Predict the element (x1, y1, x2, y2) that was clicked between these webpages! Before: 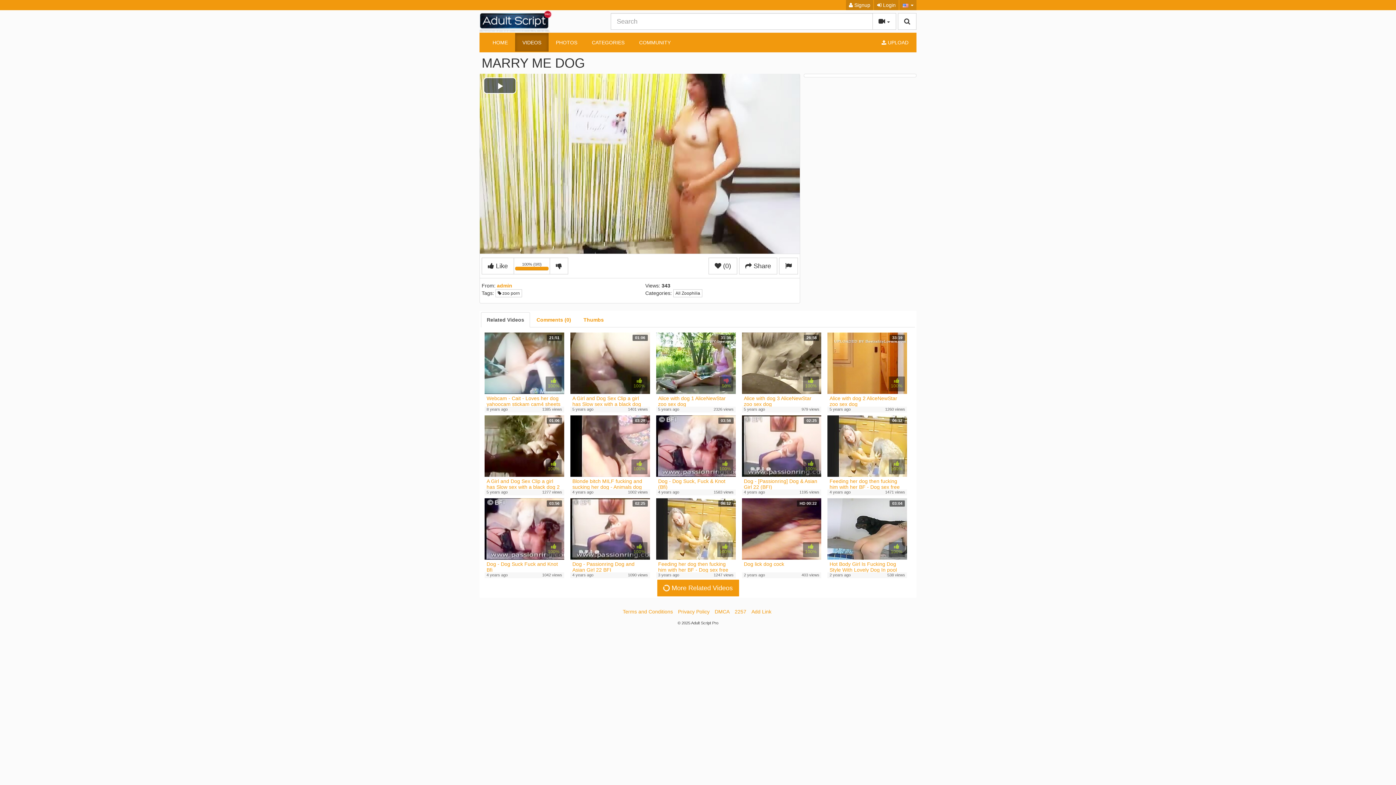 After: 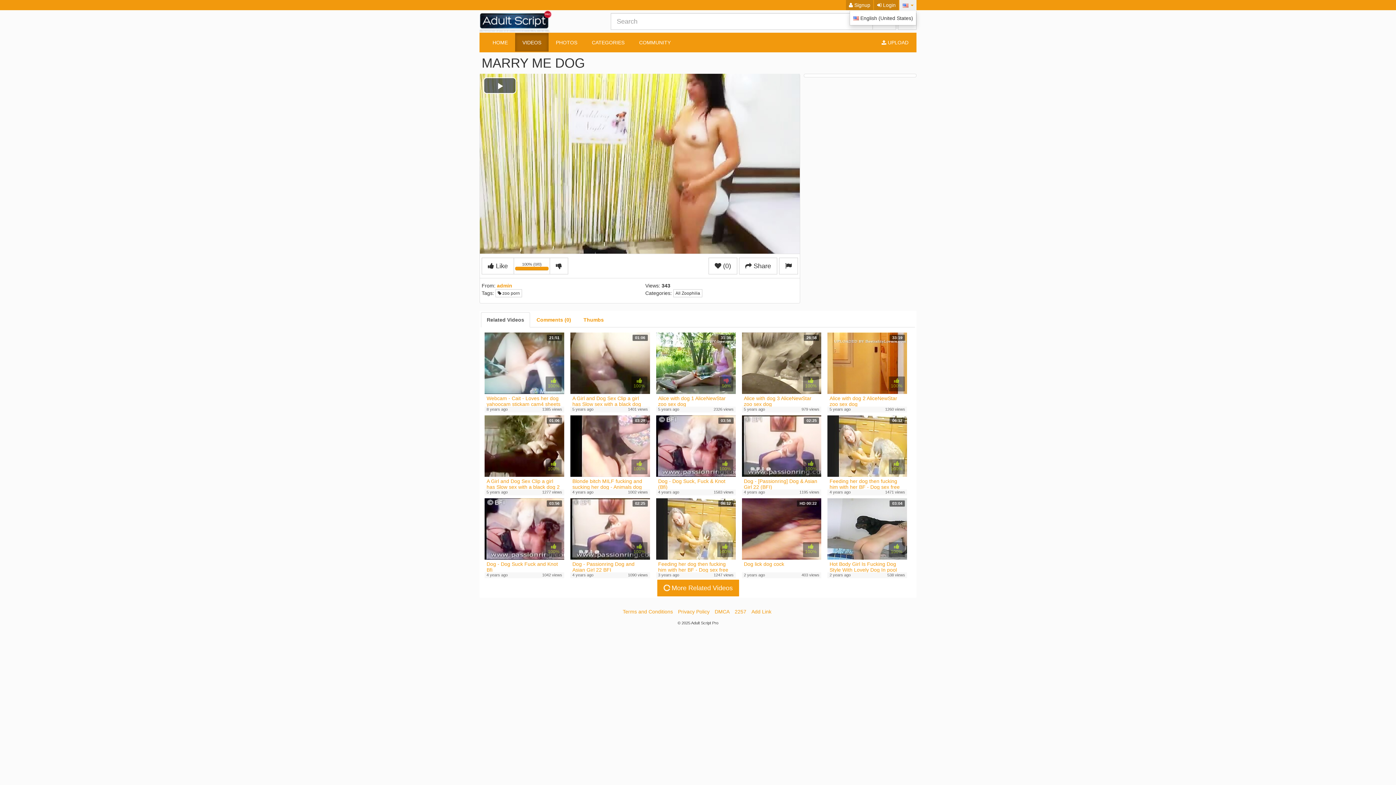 Action: bbox: (899, 0, 916, 10) label:  